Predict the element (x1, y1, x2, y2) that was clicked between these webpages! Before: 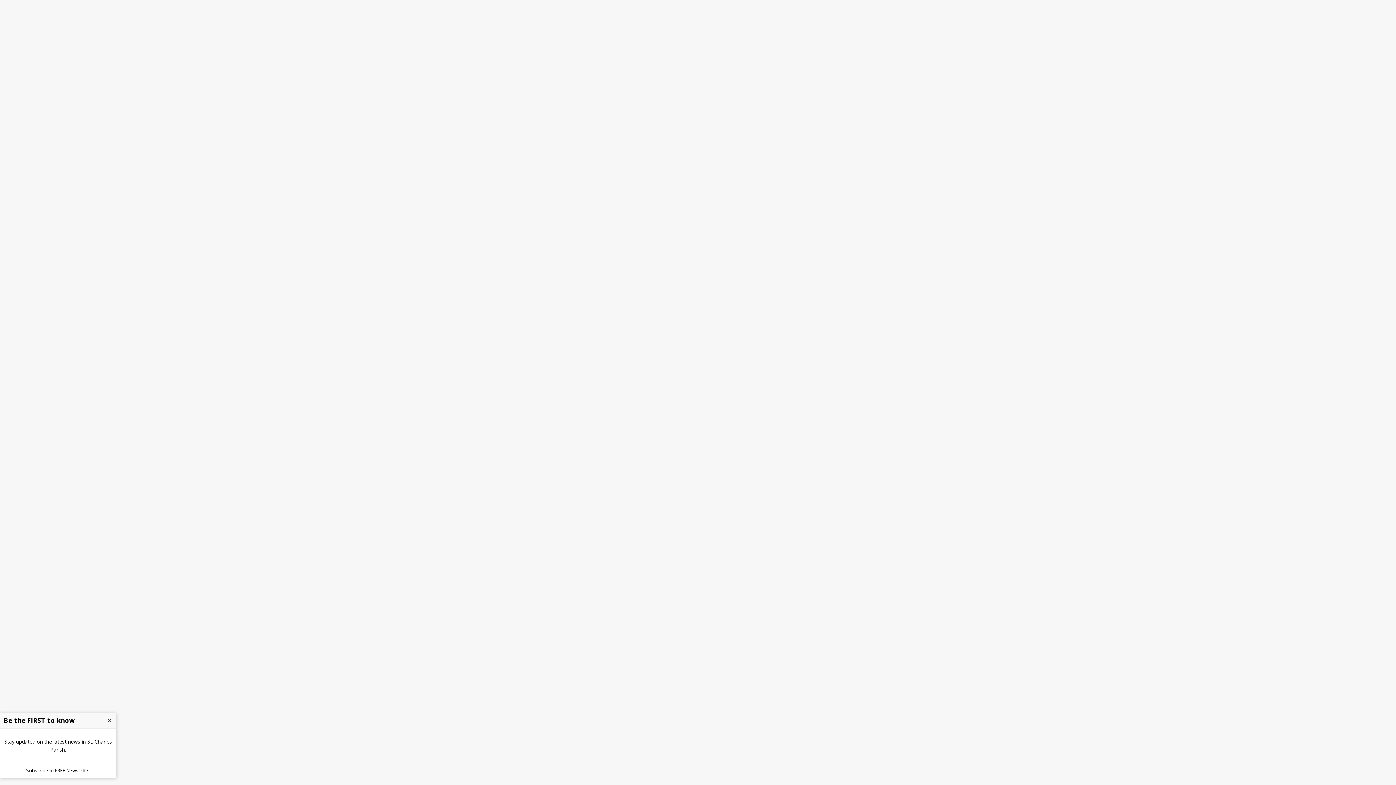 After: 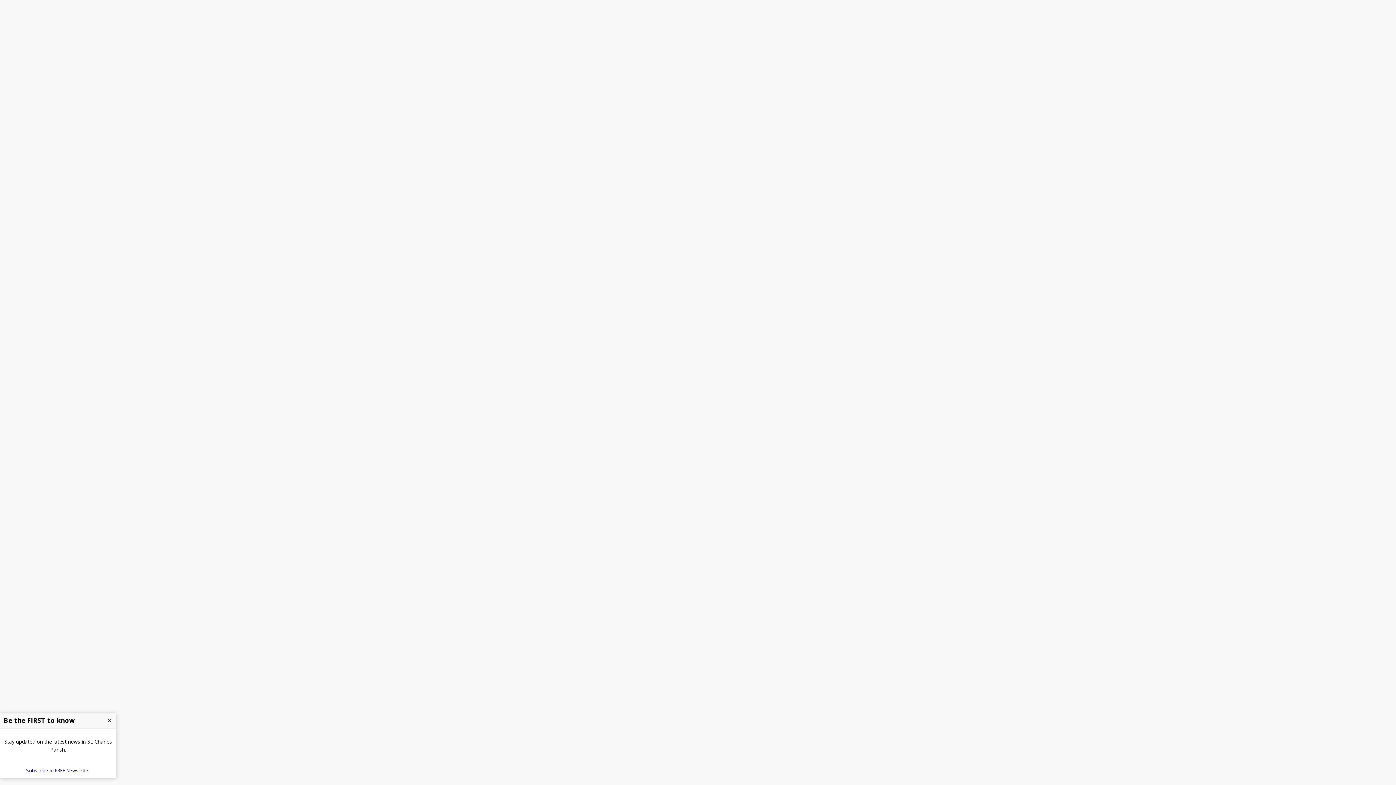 Action: bbox: (22, 763, 93, 778) label: Subscribe to FREE Newsletter